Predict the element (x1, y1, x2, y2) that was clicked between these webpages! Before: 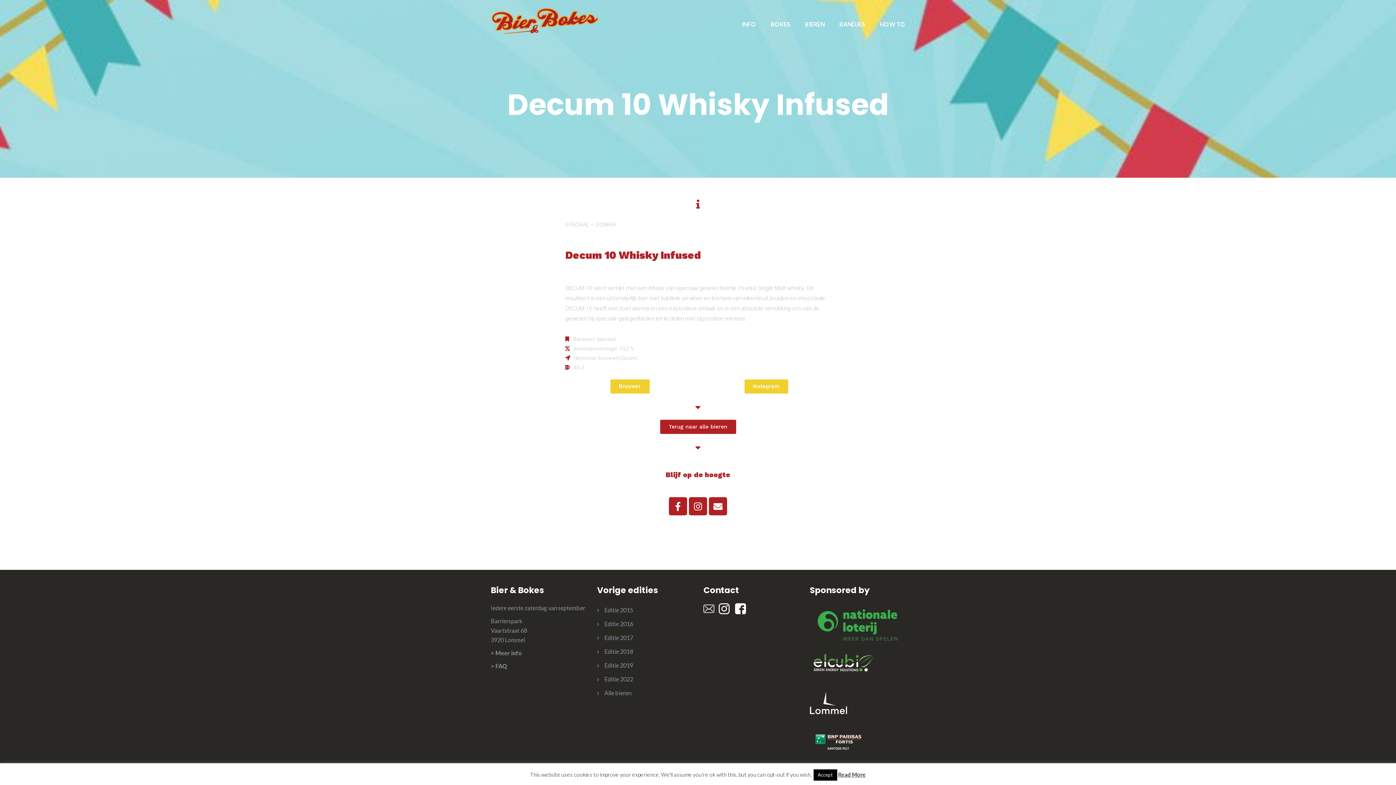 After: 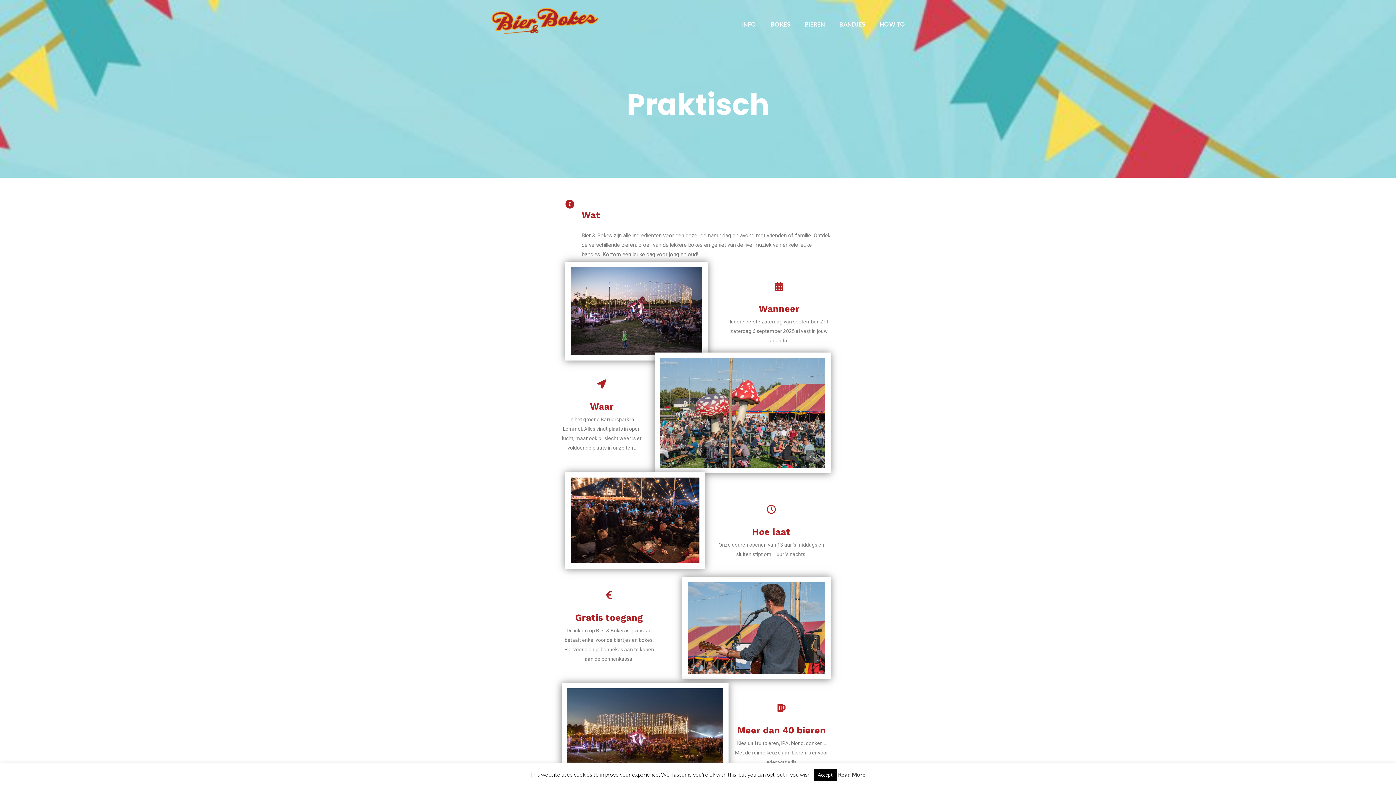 Action: bbox: (490, 649, 522, 656) label: > Meer info